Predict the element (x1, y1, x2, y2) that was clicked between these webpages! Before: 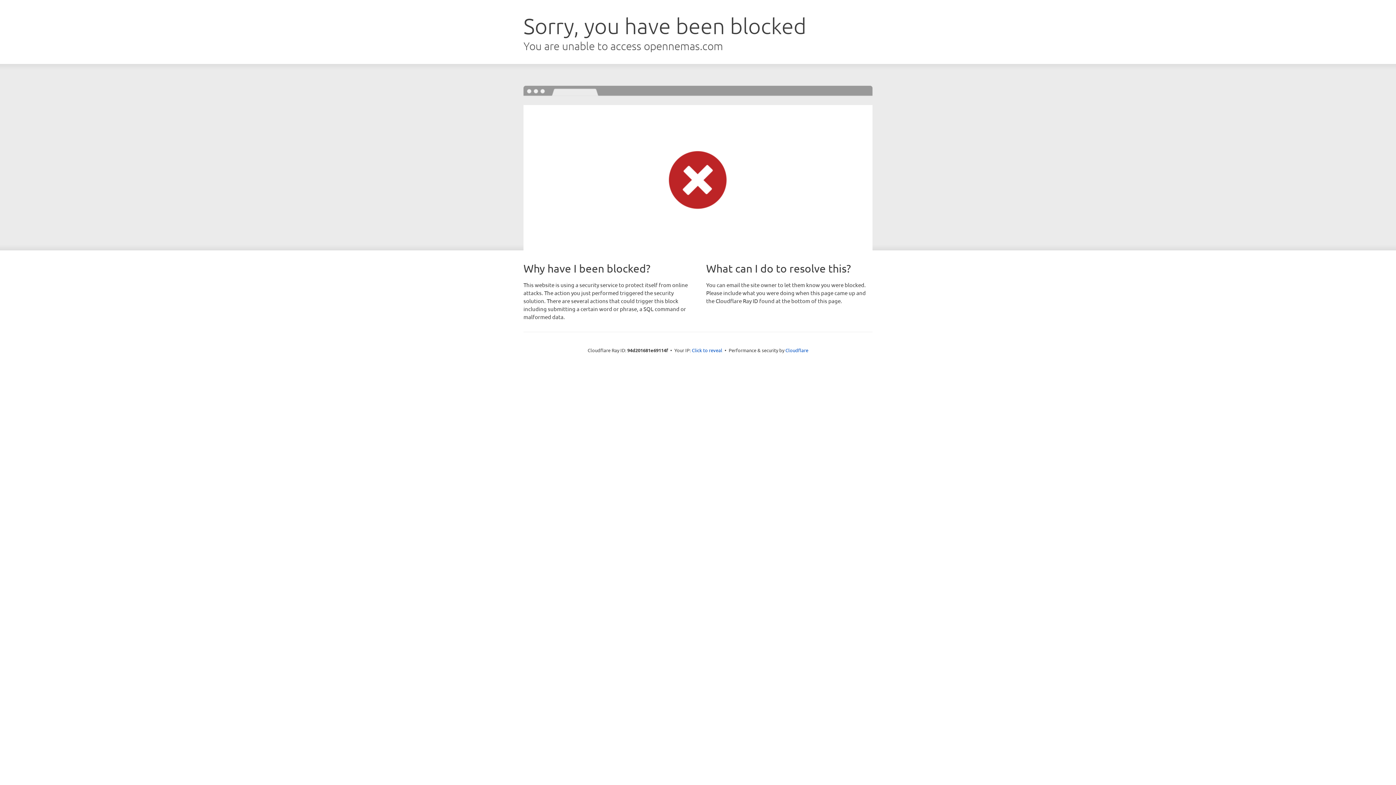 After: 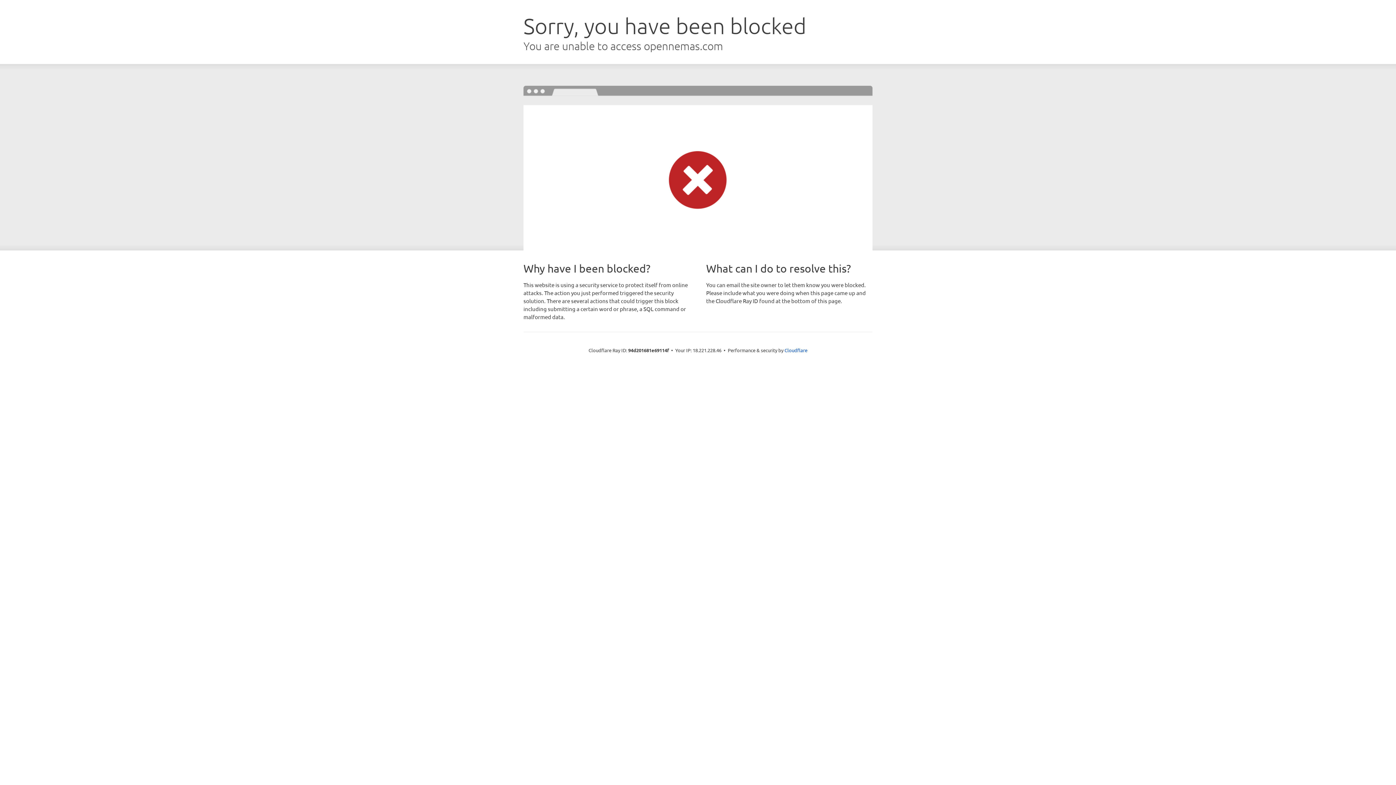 Action: label: Click to reveal bbox: (692, 346, 722, 353)